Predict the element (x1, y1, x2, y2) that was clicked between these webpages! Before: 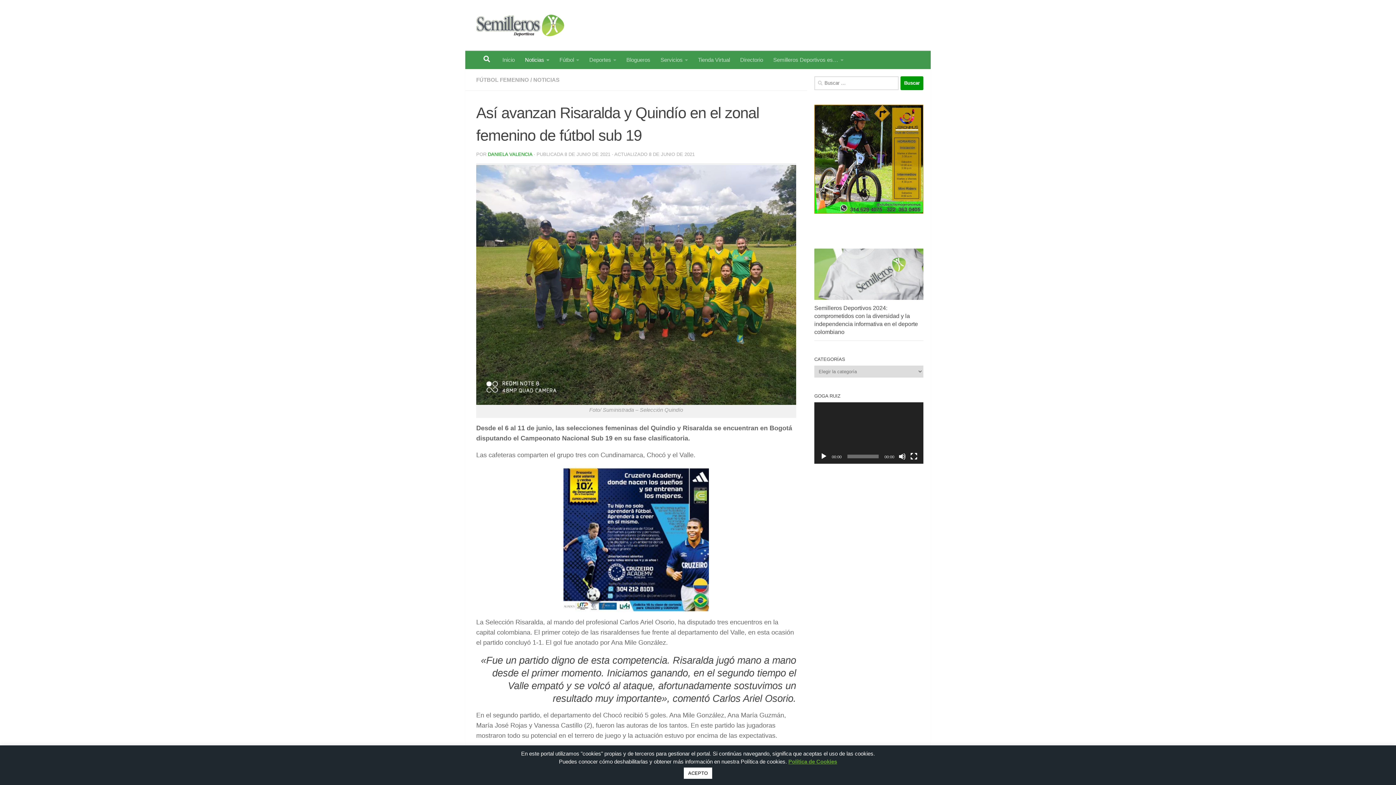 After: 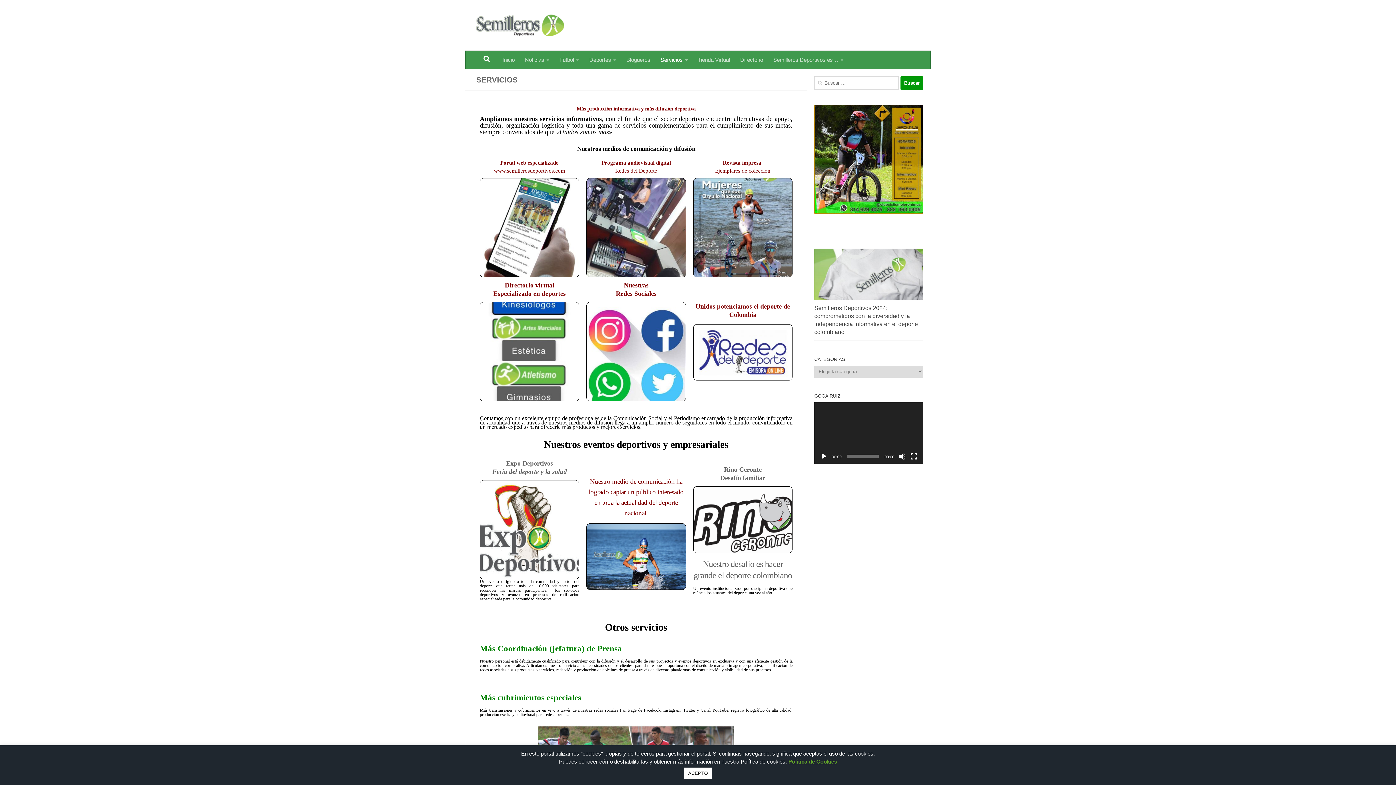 Action: bbox: (655, 50, 693, 69) label: Servicios